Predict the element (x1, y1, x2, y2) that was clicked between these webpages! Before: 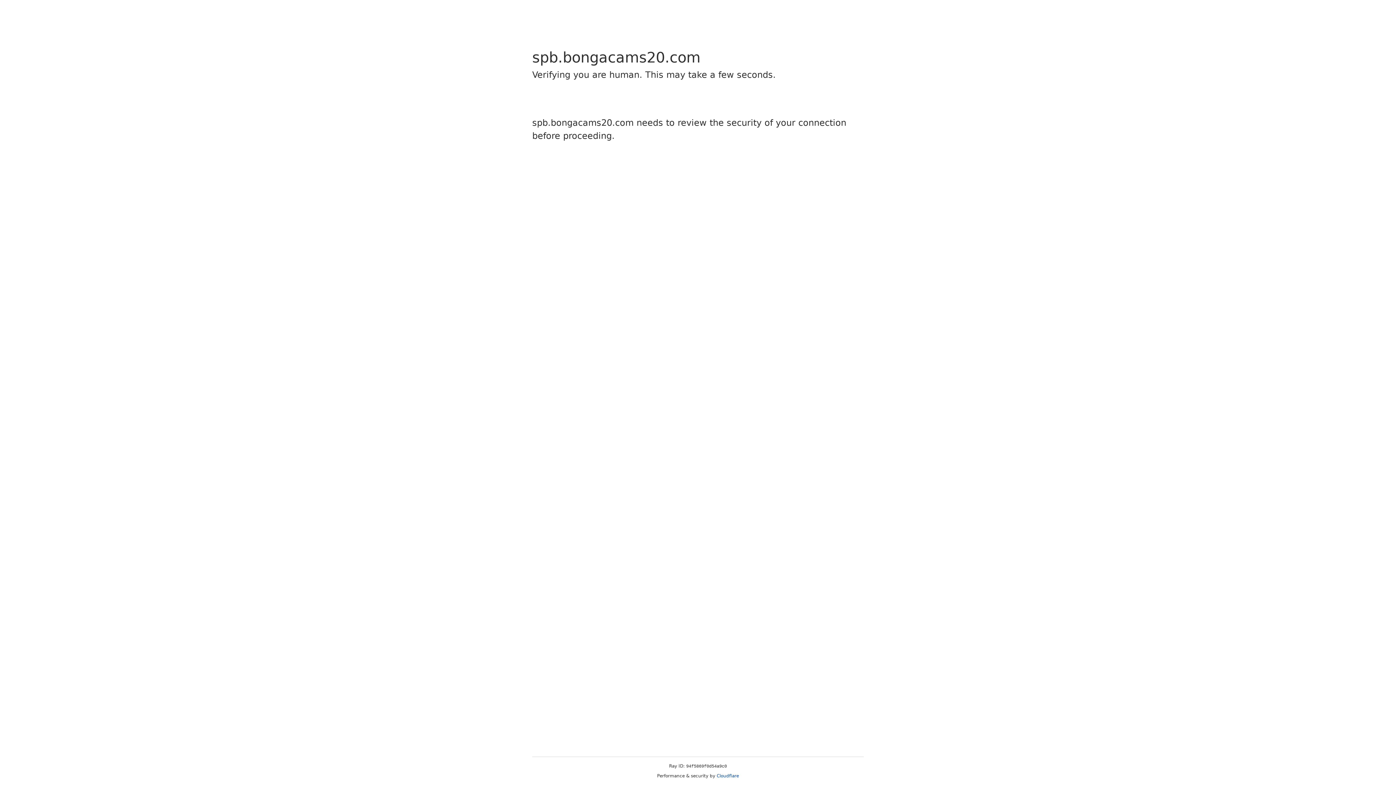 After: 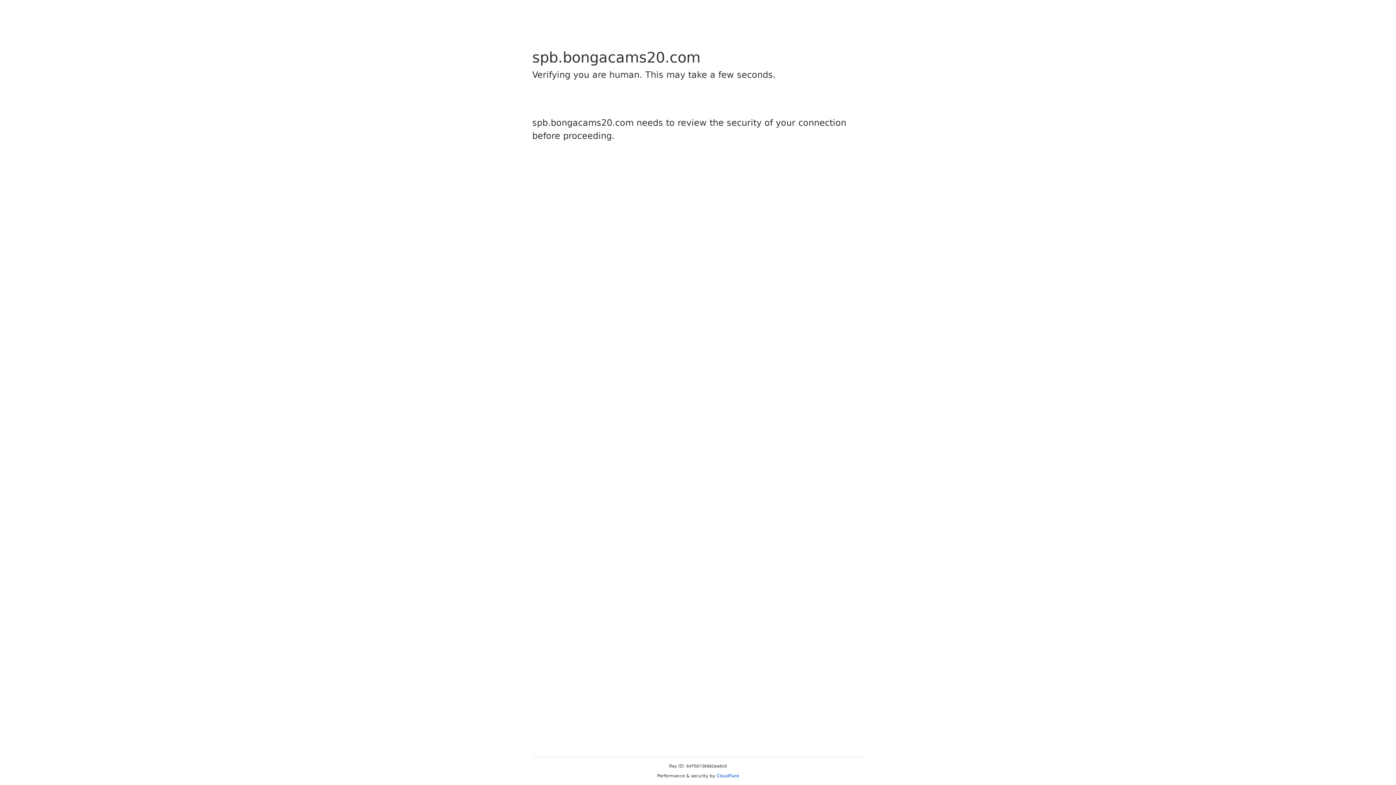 Action: bbox: (716, 773, 739, 778) label: Cloudflare